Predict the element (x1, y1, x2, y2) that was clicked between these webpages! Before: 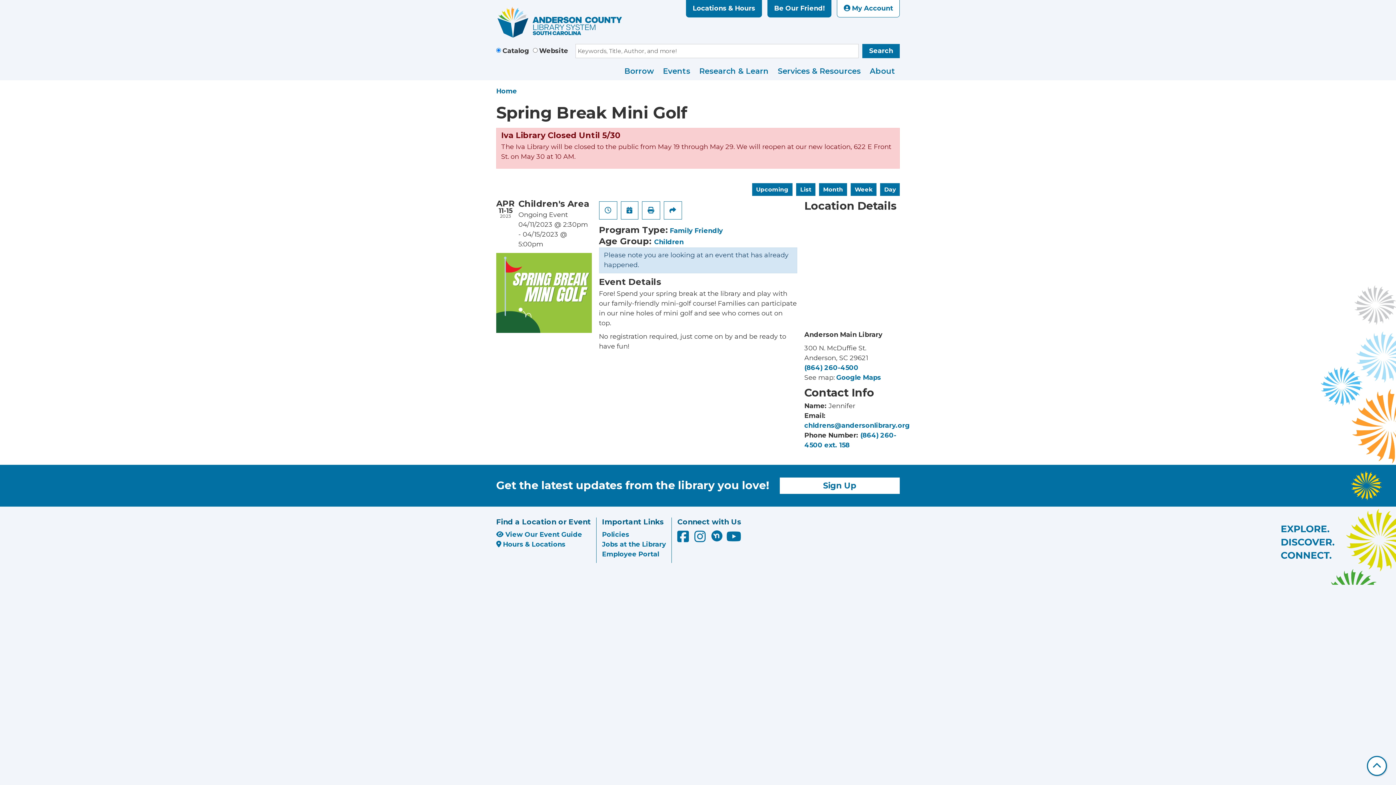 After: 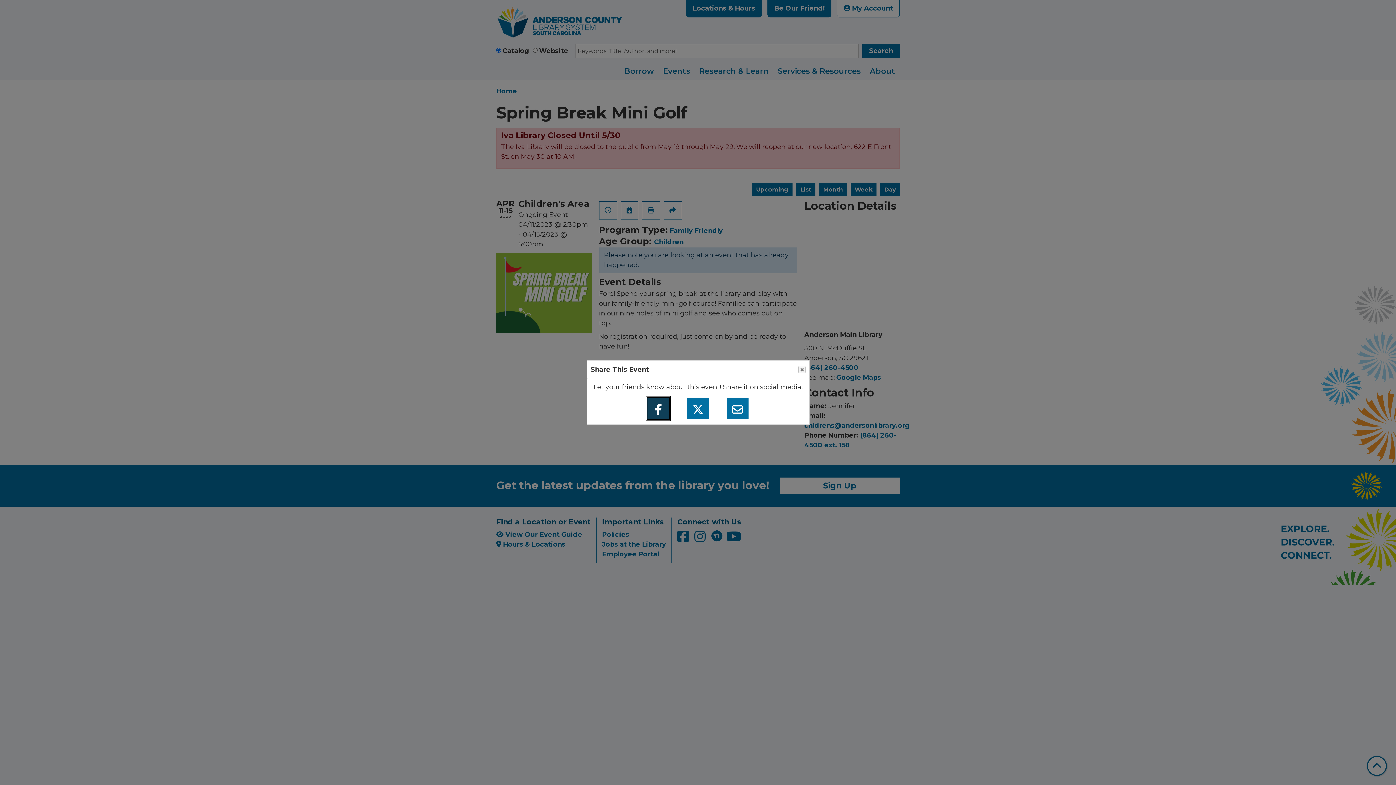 Action: label: Share bbox: (663, 201, 682, 219)